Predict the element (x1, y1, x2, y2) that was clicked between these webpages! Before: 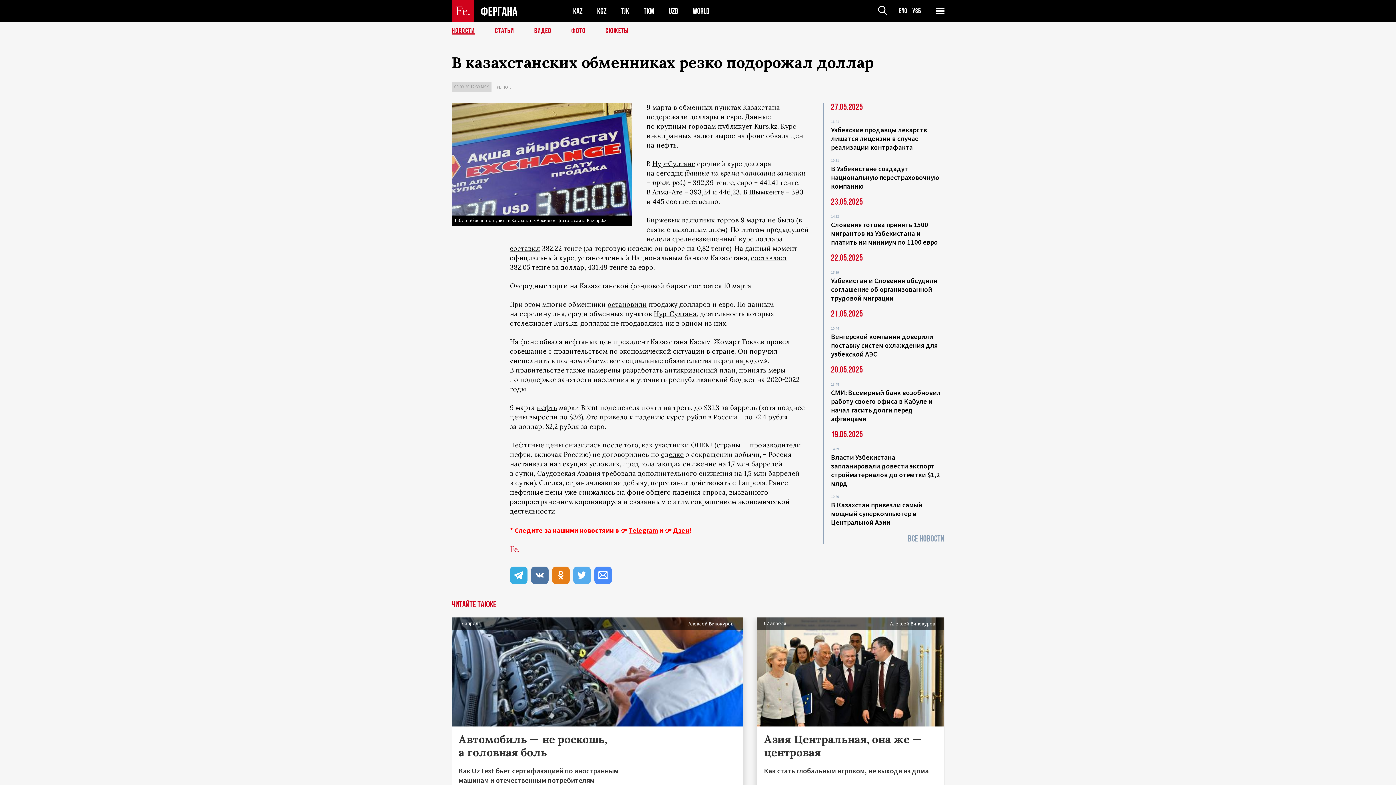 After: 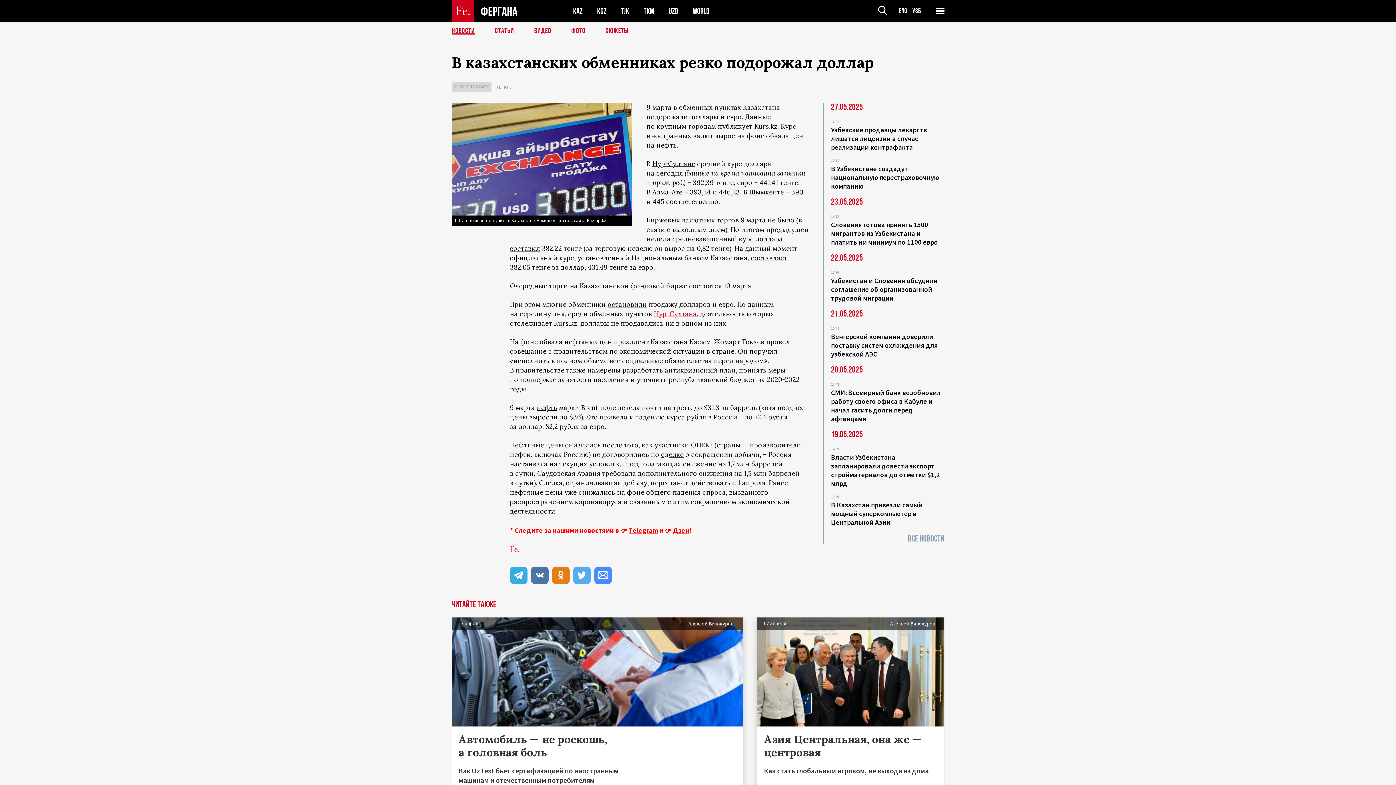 Action: label: Нур-Султана bbox: (654, 309, 696, 318)